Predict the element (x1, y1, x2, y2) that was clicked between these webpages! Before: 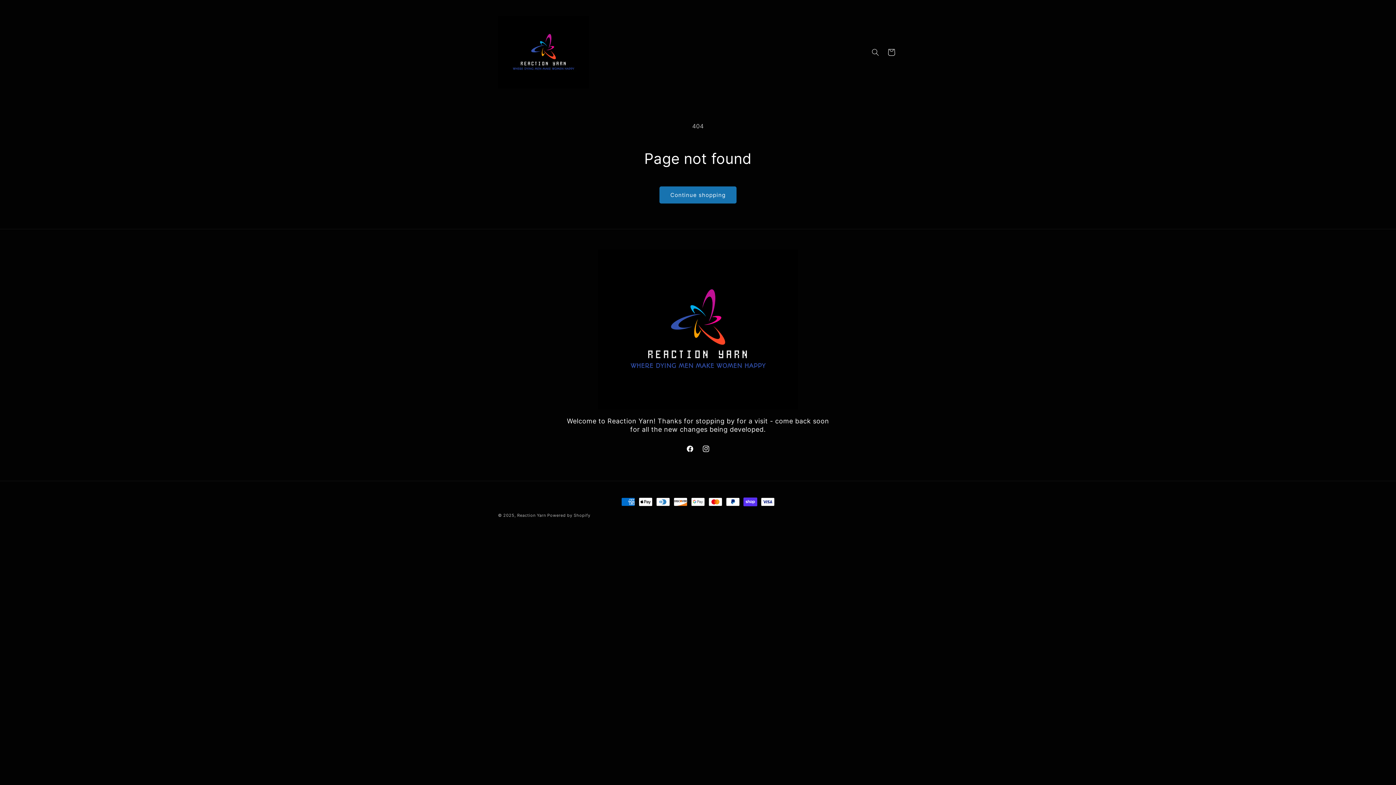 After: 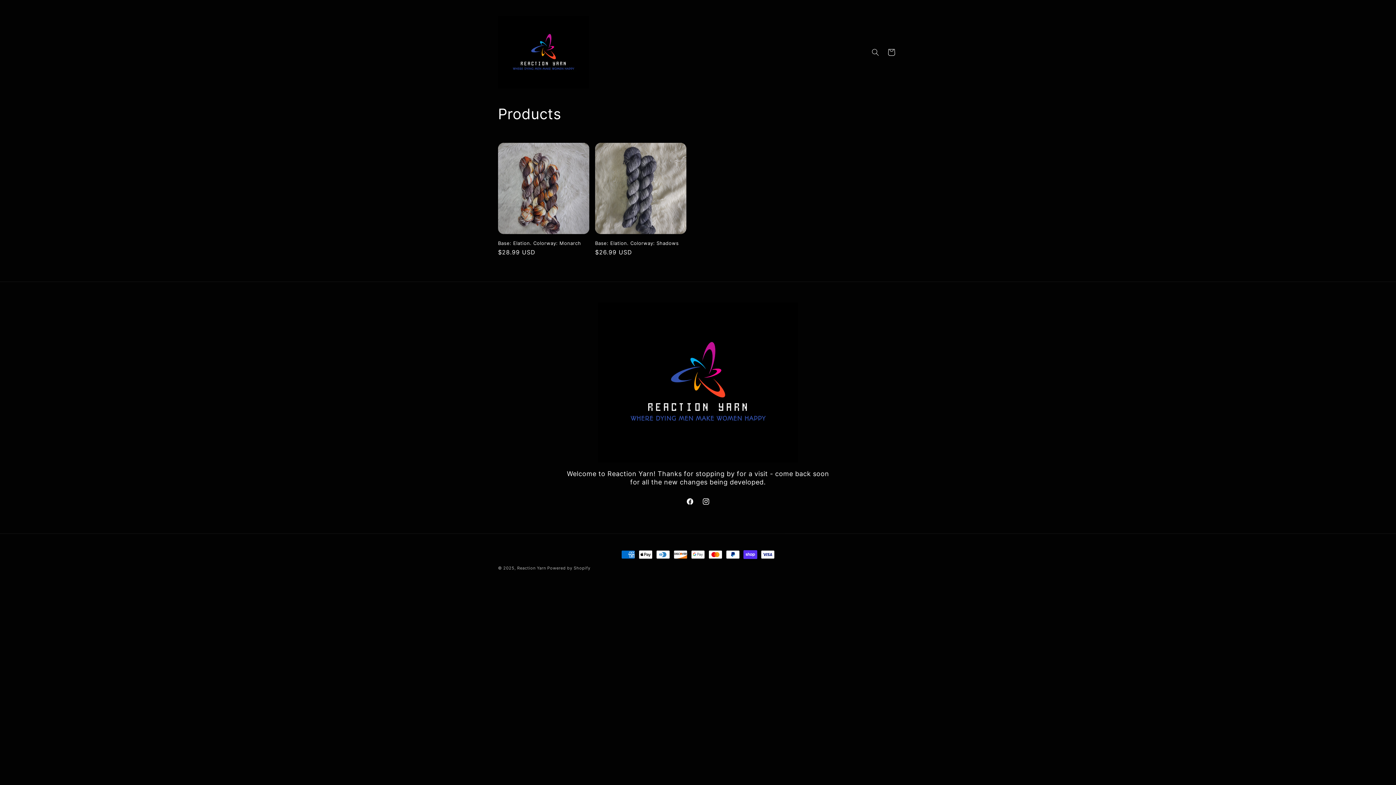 Action: label: Continue shopping bbox: (659, 186, 736, 203)